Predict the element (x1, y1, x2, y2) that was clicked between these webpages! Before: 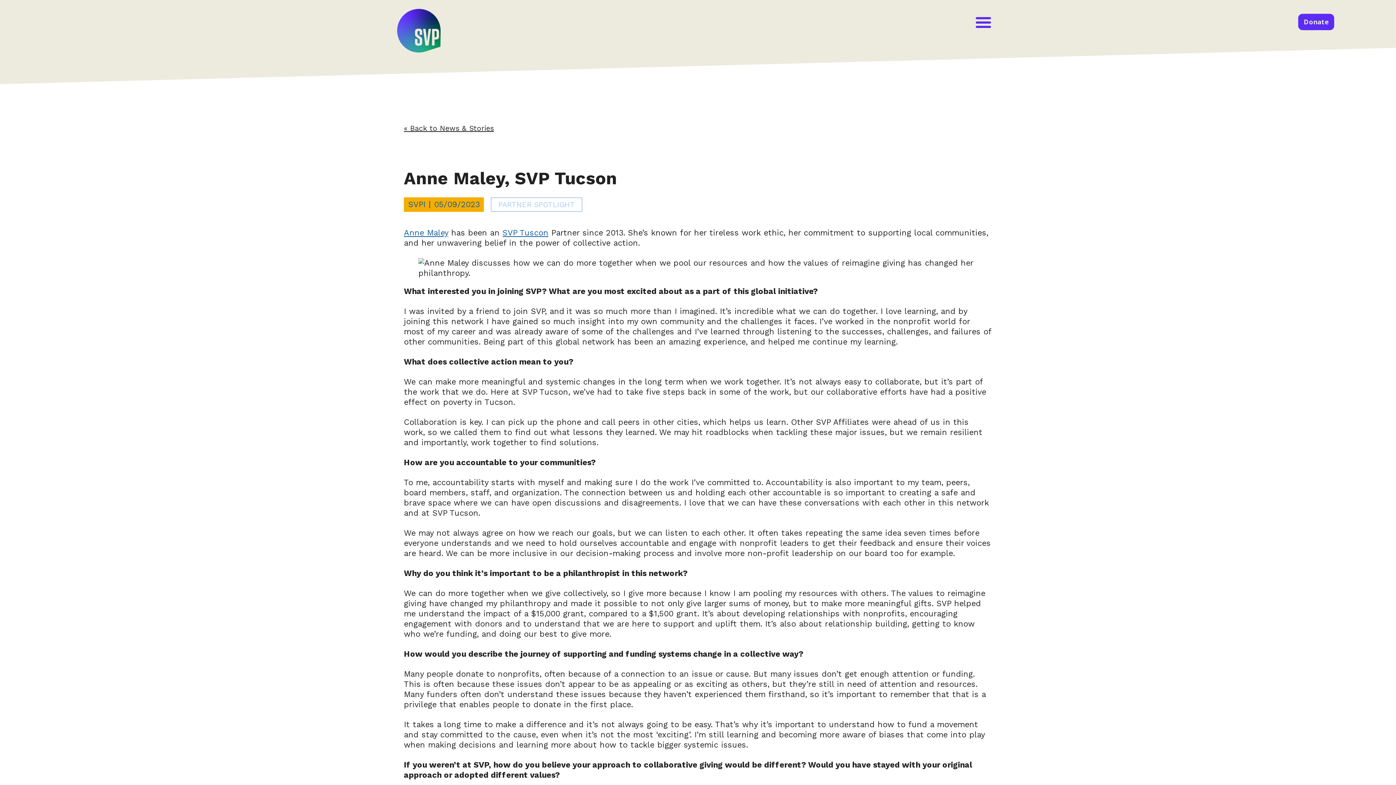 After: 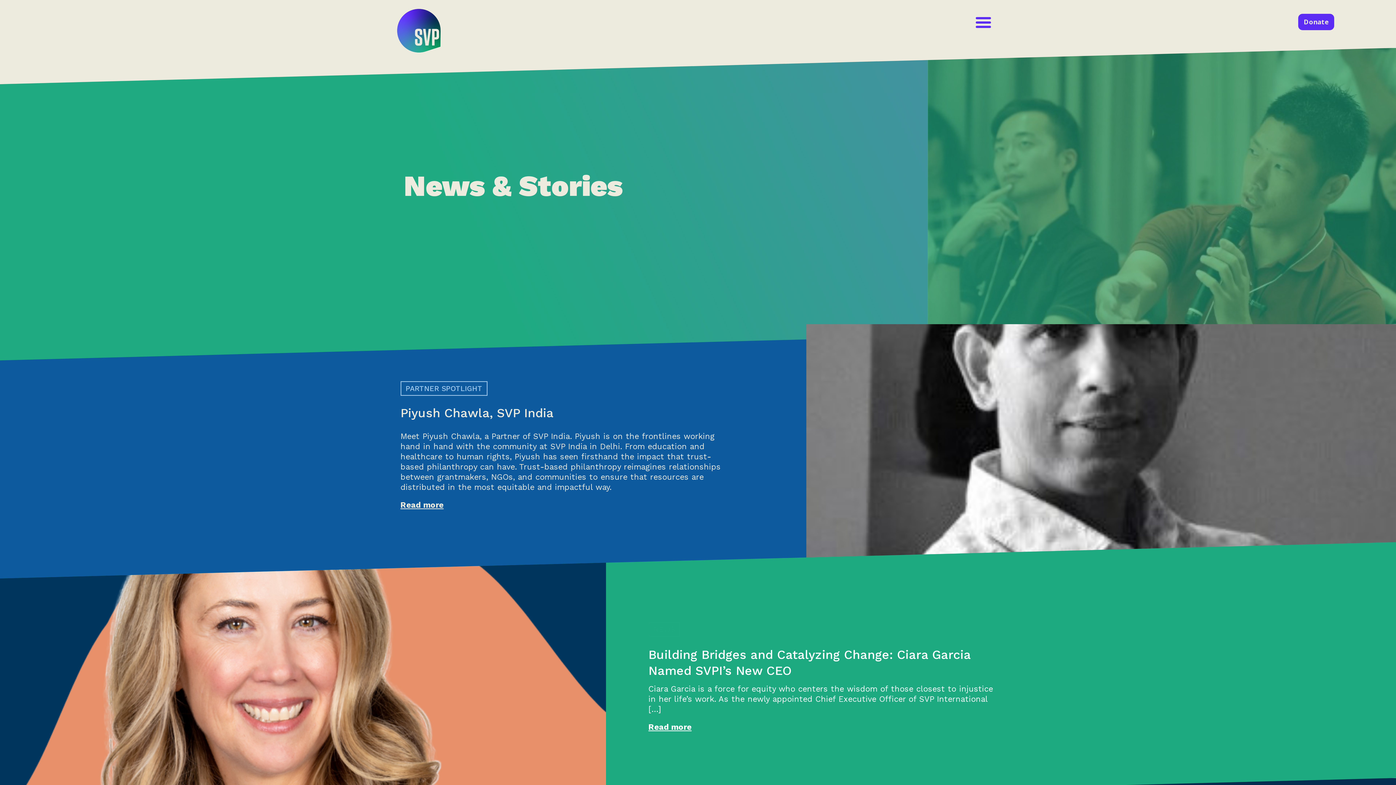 Action: bbox: (404, 123, 493, 132) label: « Back to News & Stories